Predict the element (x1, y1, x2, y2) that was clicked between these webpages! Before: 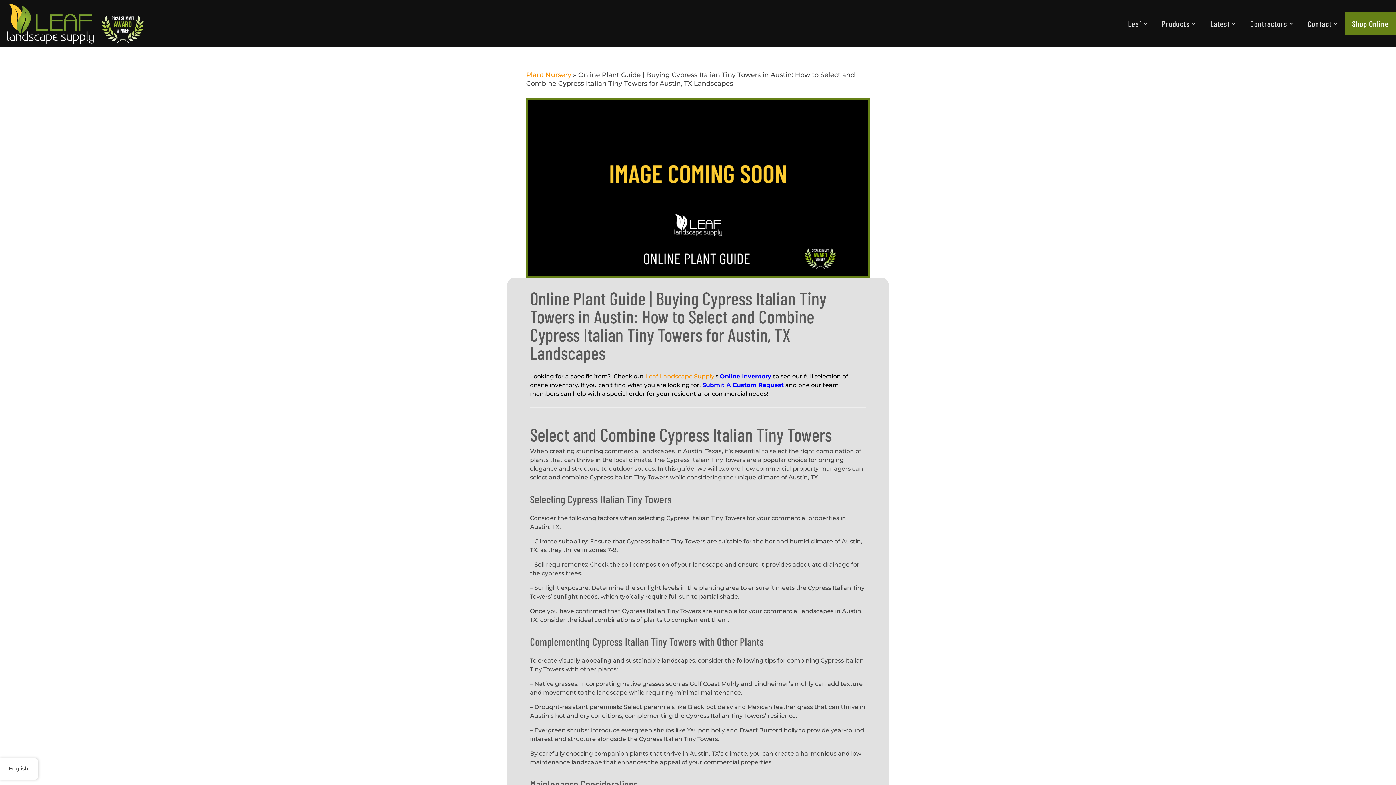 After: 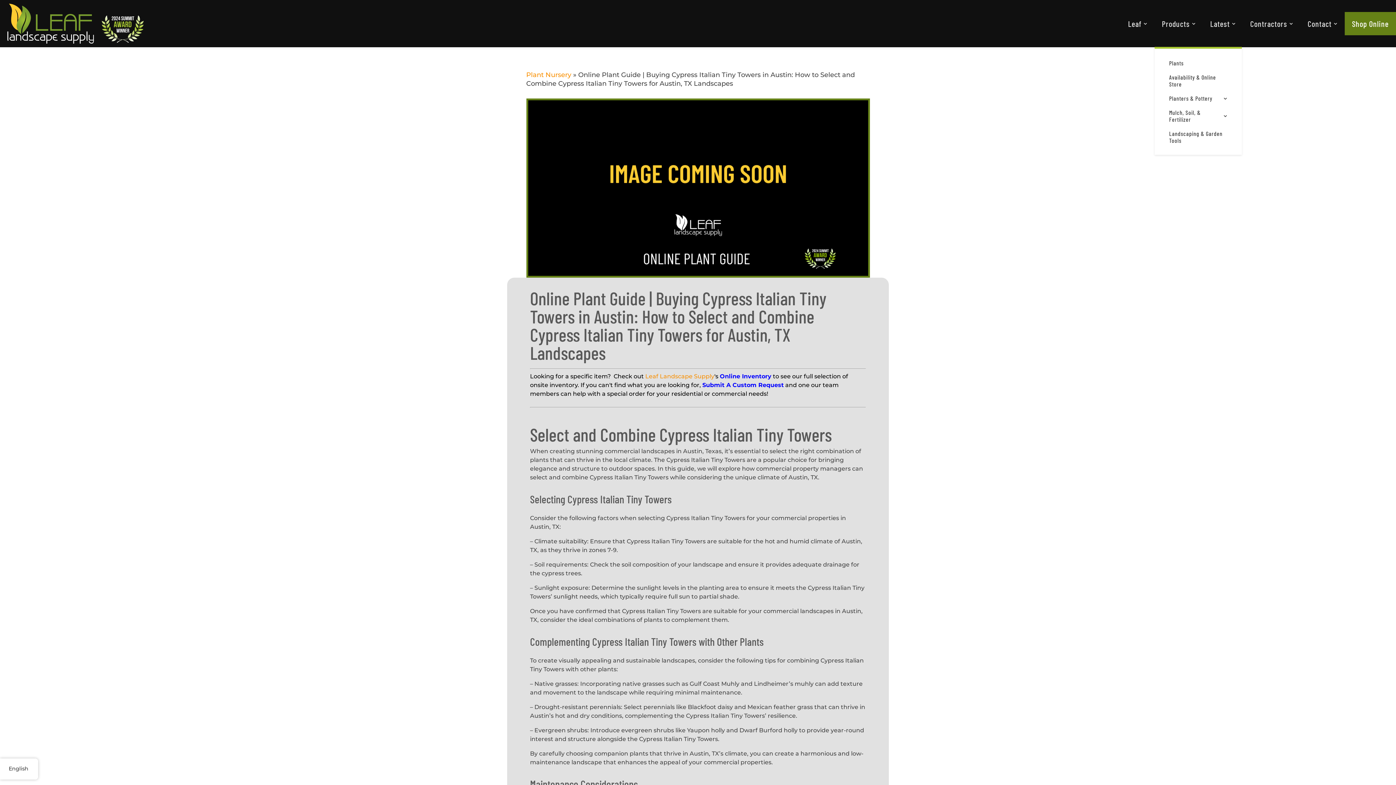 Action: bbox: (1191, 19, 1196, 27)